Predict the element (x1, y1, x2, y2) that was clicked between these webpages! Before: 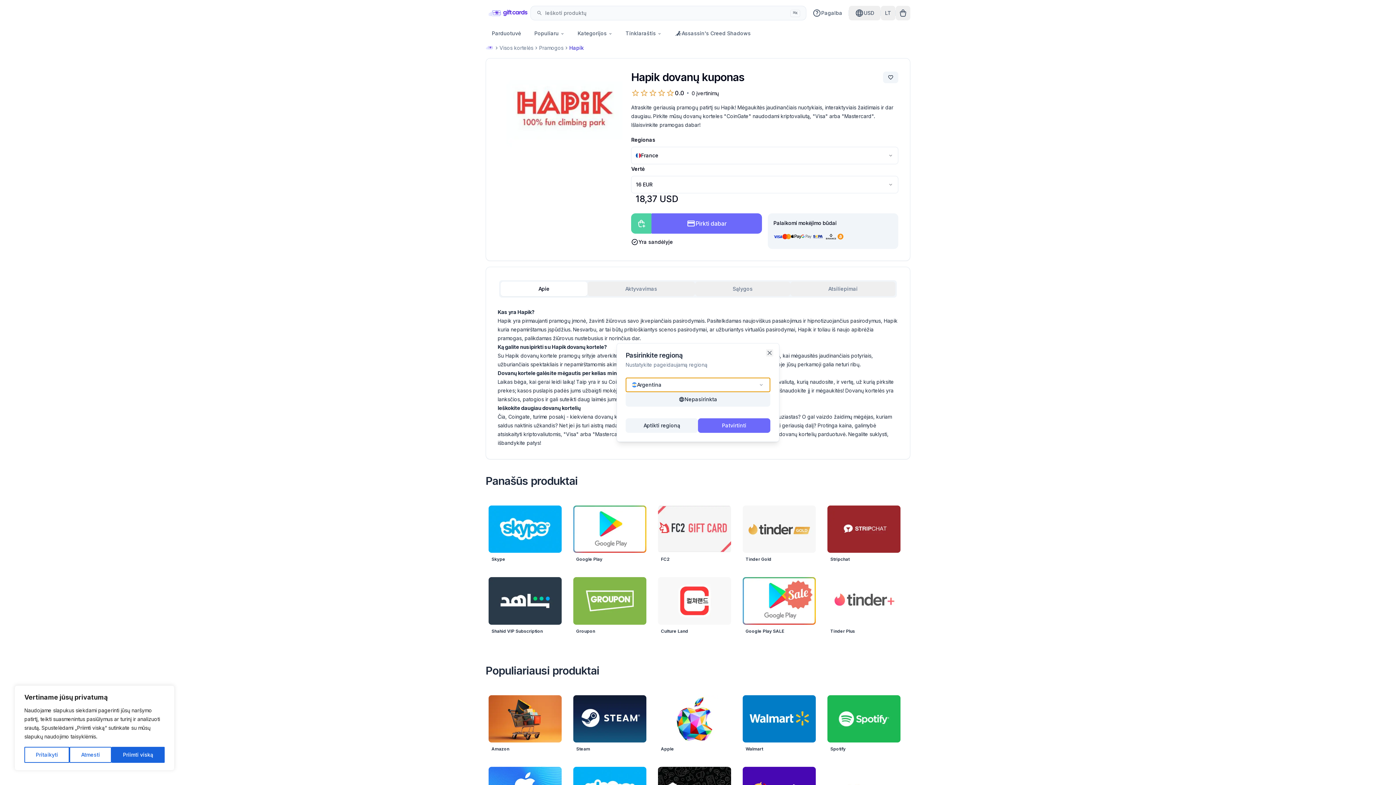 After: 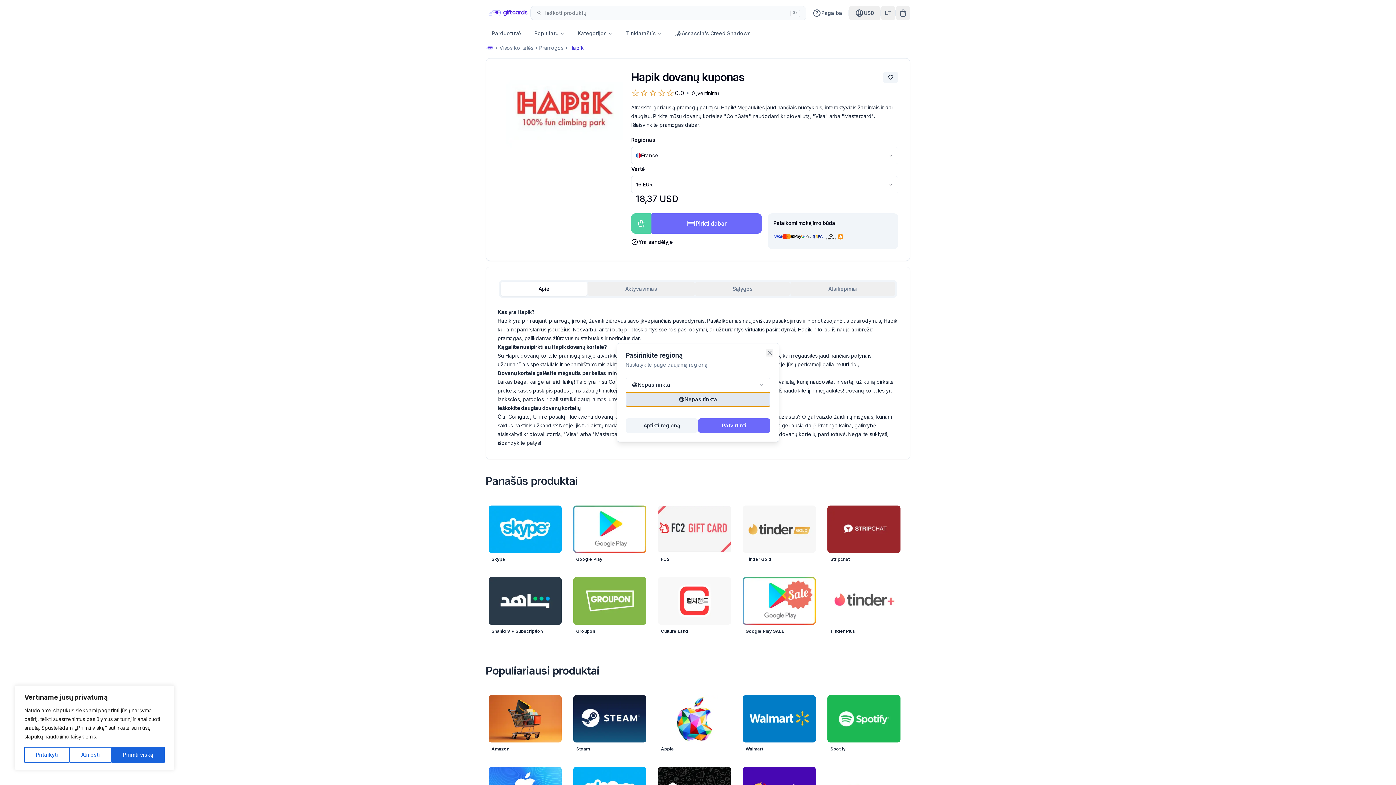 Action: label: Nepasirinkta bbox: (625, 392, 770, 406)